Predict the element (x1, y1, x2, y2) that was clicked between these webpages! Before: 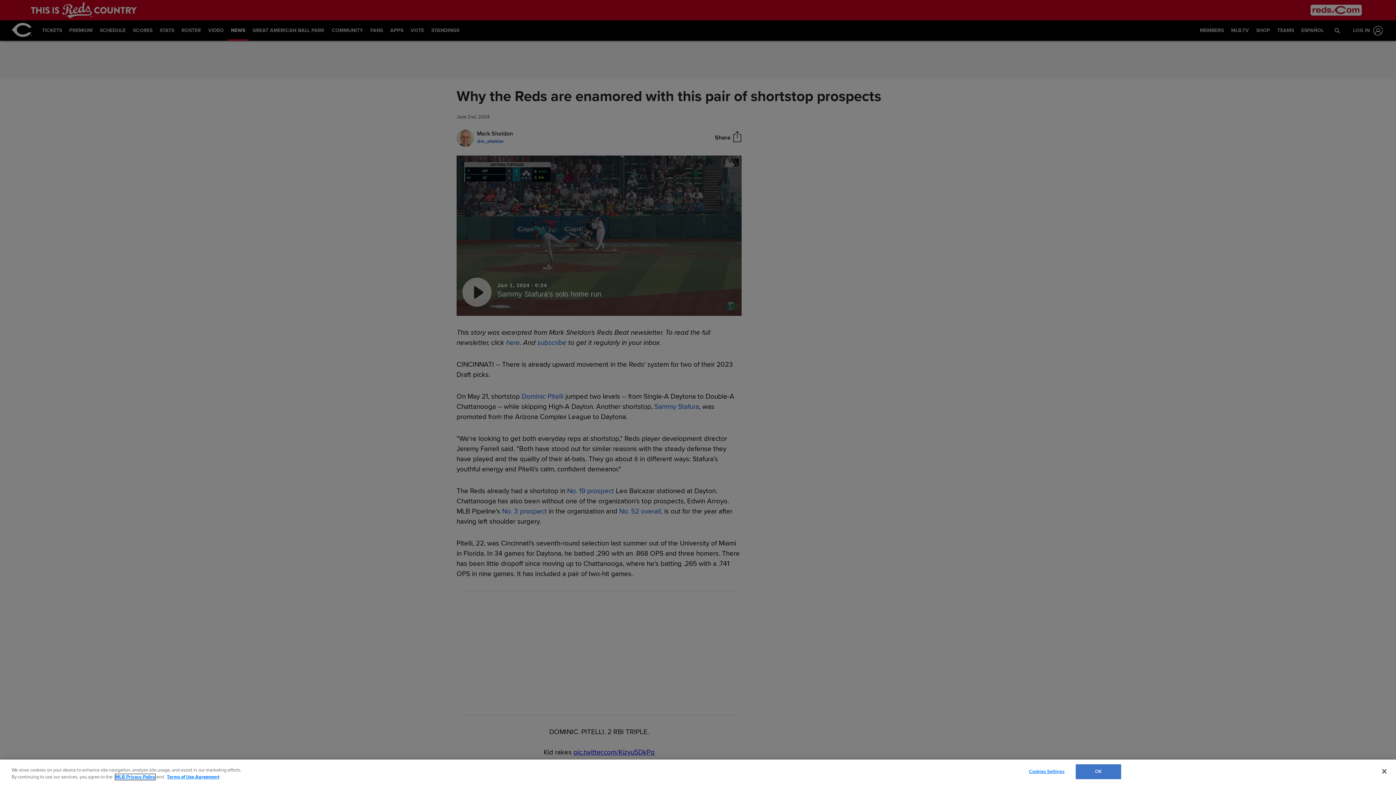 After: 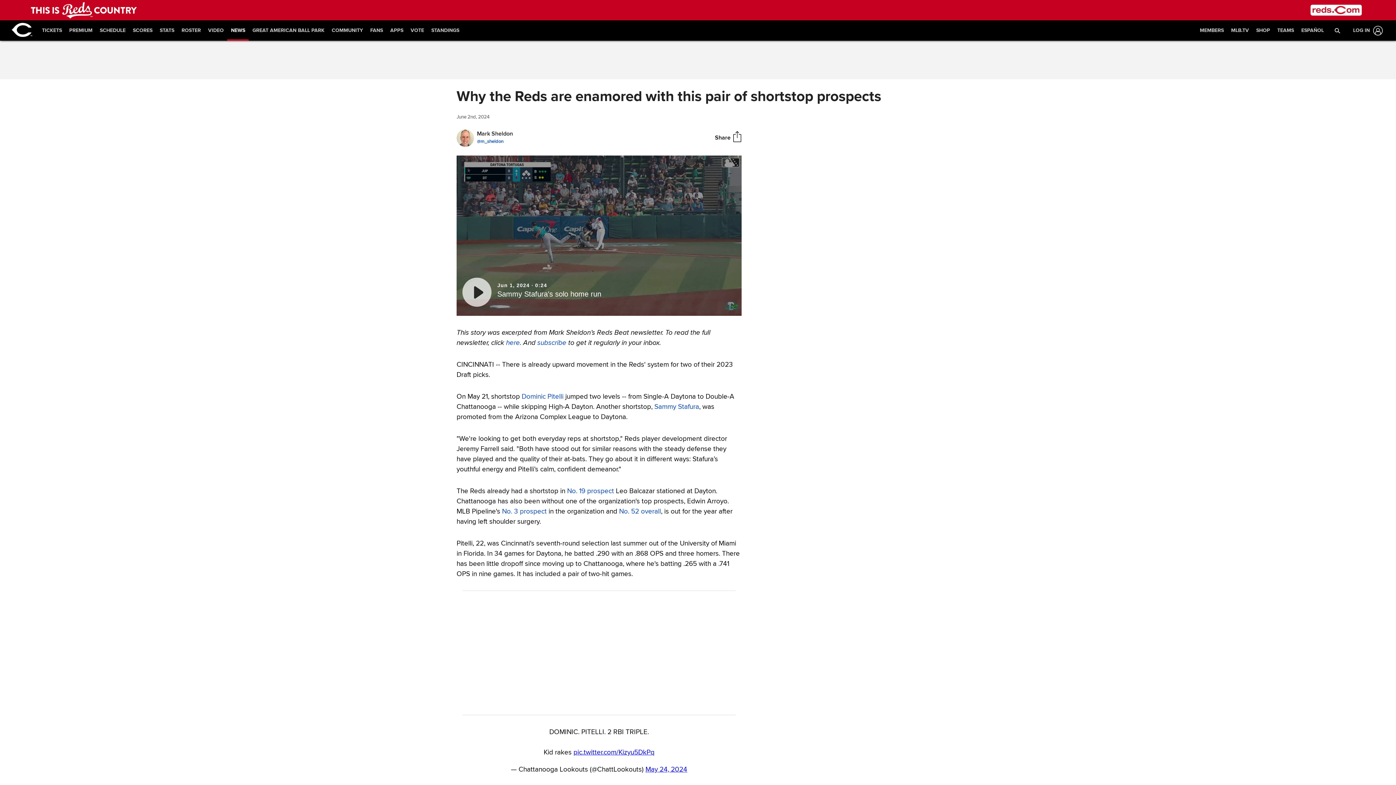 Action: label: Close bbox: (1376, 763, 1392, 779)